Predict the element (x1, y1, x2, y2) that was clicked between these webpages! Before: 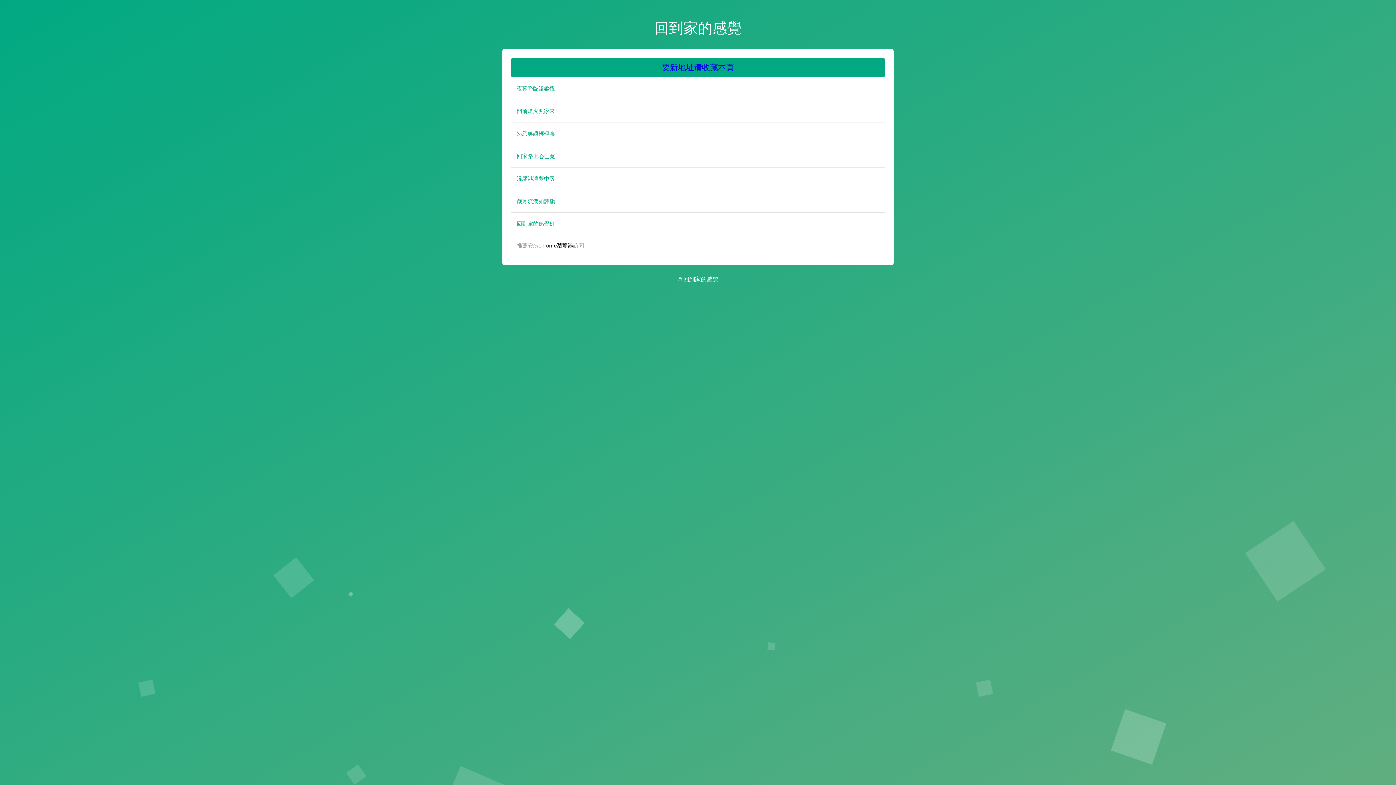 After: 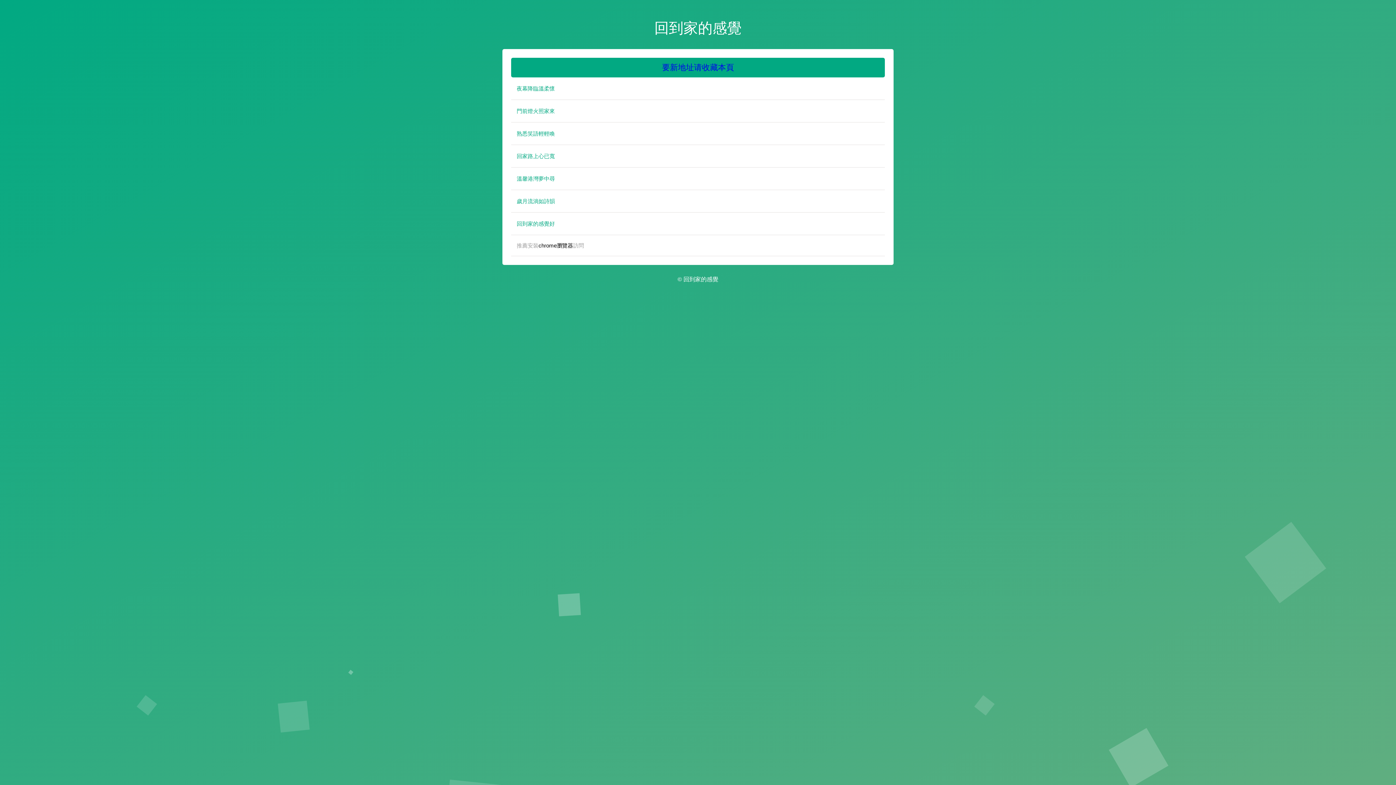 Action: label: 門前燈火照家來 bbox: (516, 106, 884, 116)